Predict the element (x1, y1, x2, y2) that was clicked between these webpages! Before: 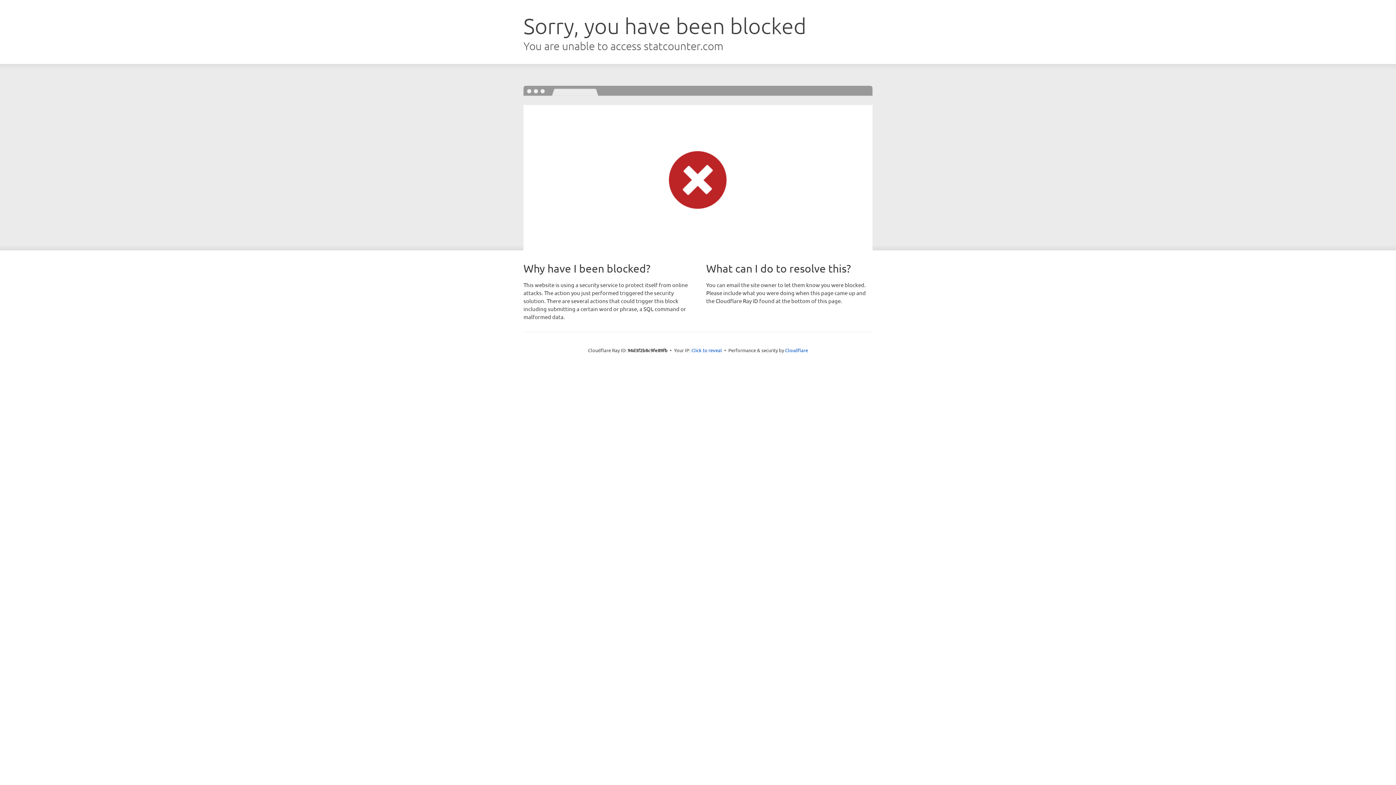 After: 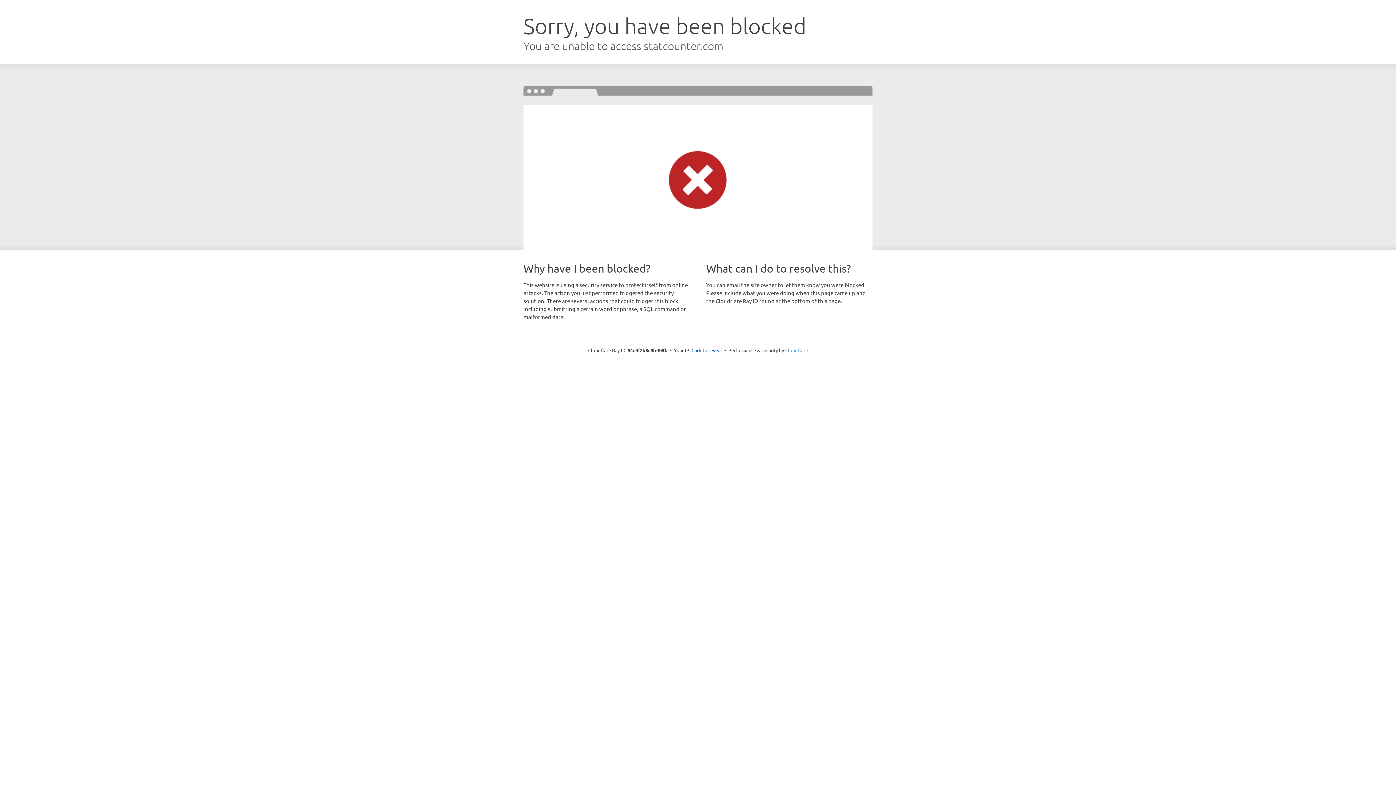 Action: label: Cloudflare bbox: (785, 347, 808, 353)